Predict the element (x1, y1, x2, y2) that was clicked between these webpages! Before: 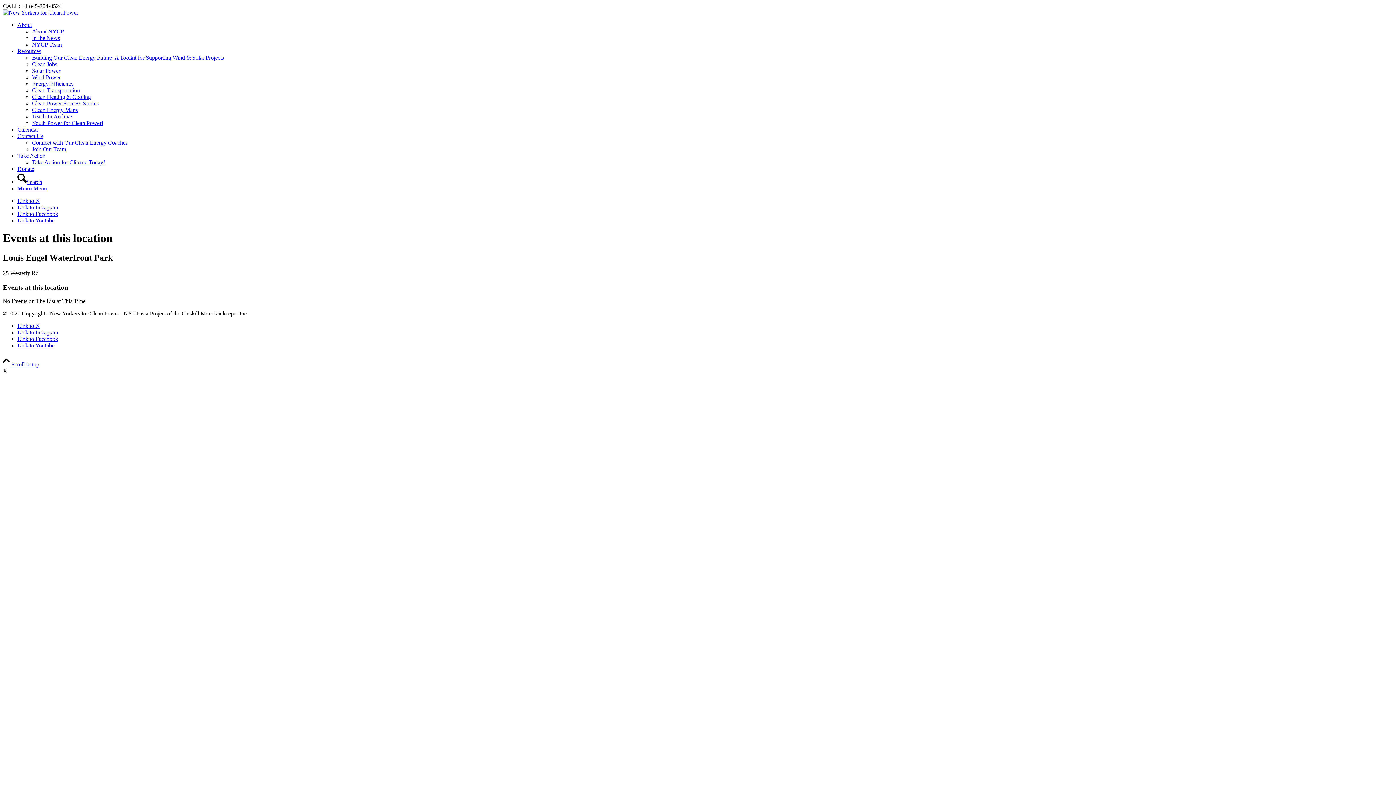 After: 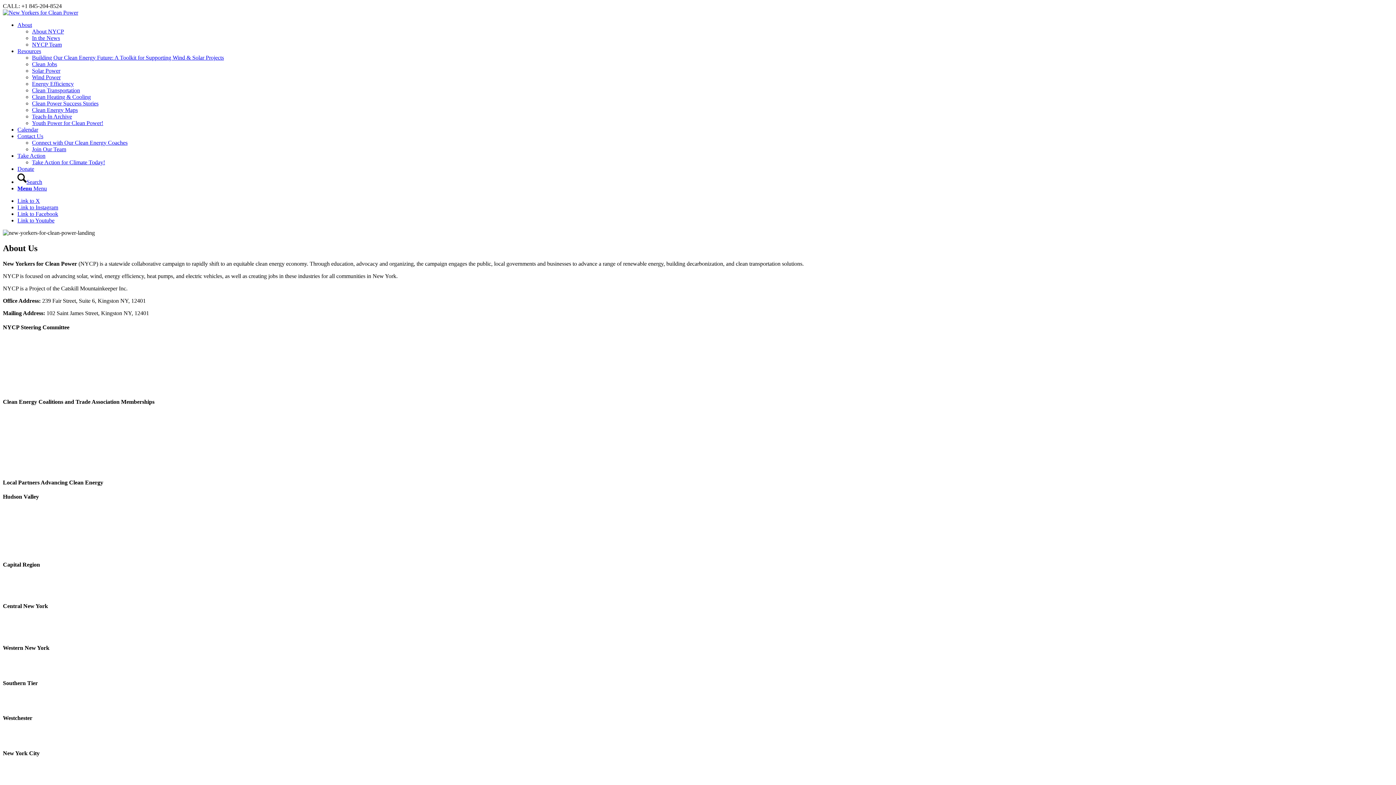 Action: bbox: (32, 28, 64, 34) label: About NYCP